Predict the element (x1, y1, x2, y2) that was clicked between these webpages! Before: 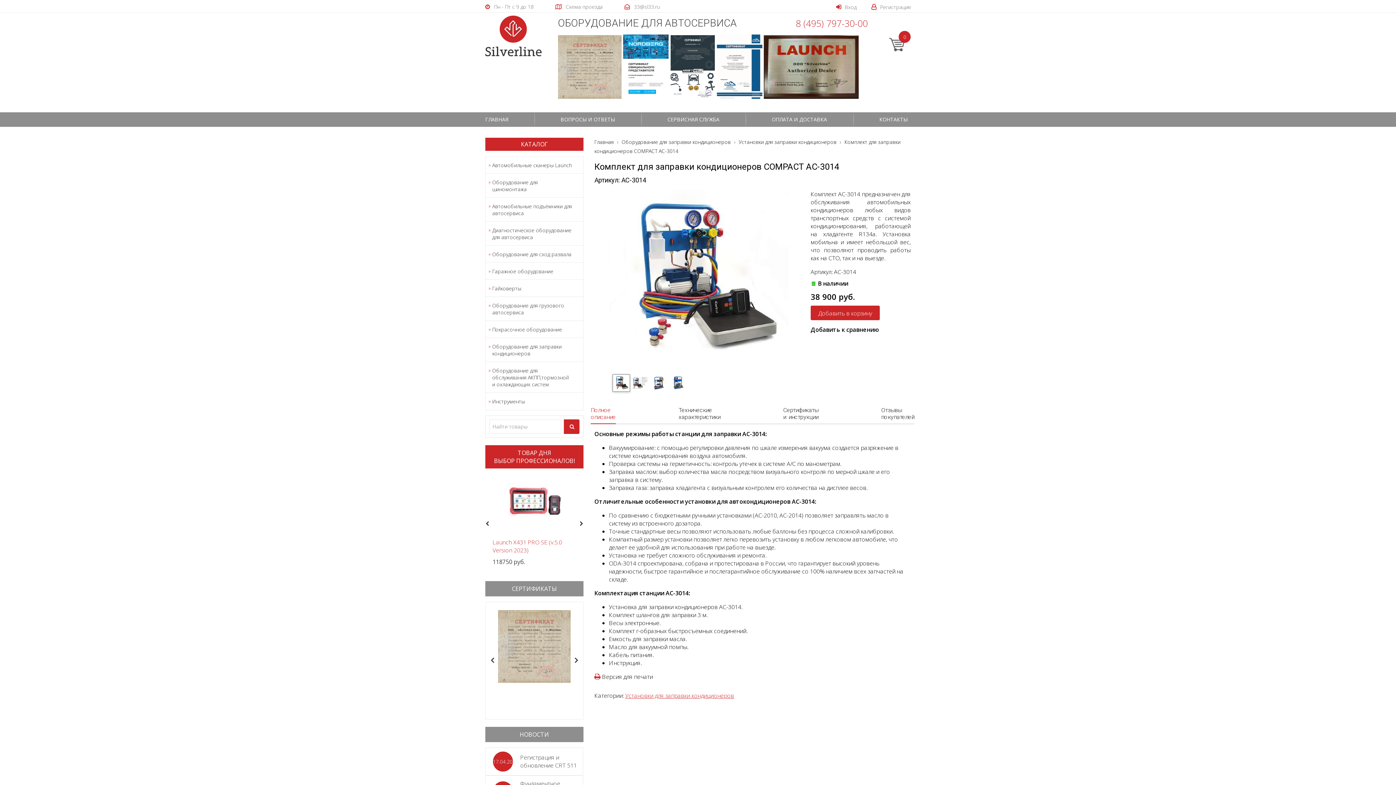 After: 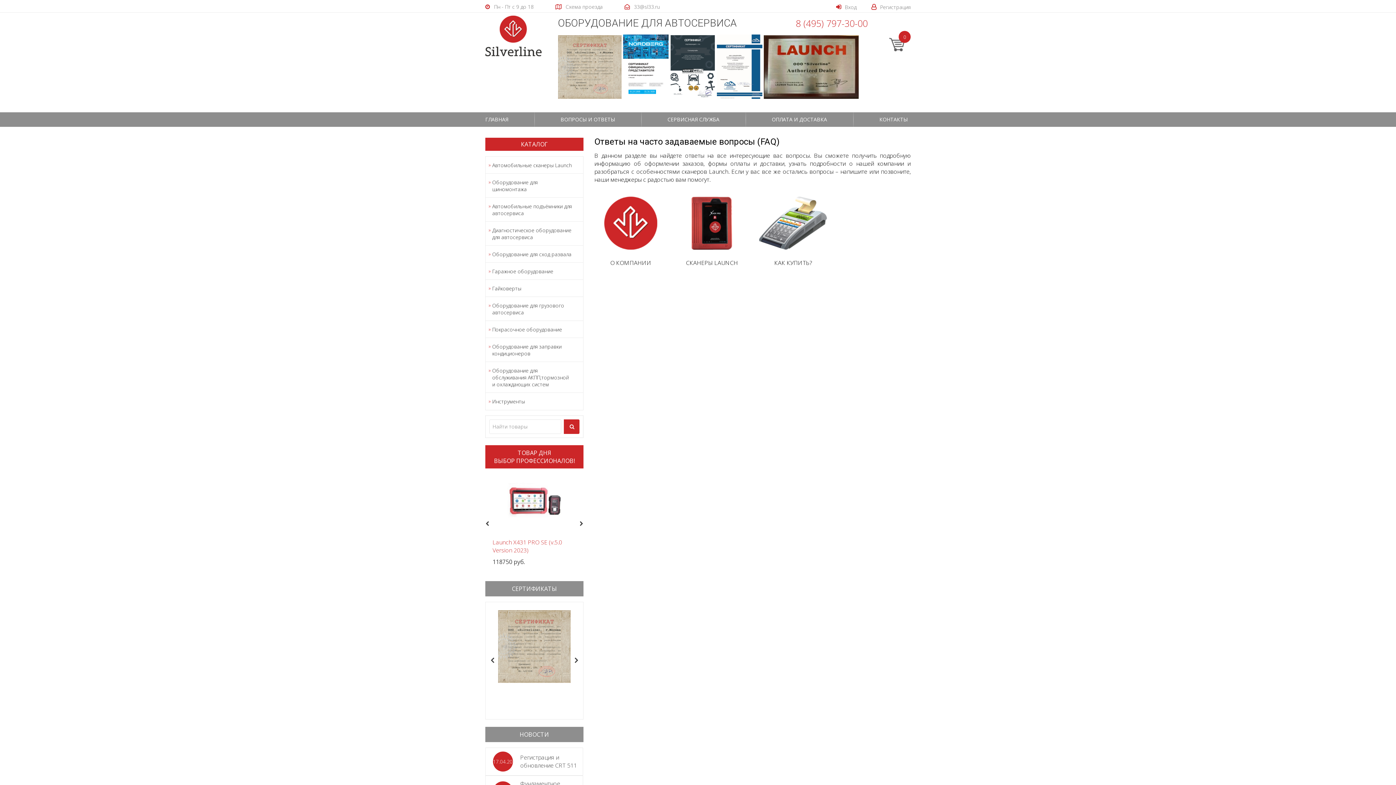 Action: bbox: (560, 115, 615, 122) label: ВОПРОСЫ И ОТВЕТЫ